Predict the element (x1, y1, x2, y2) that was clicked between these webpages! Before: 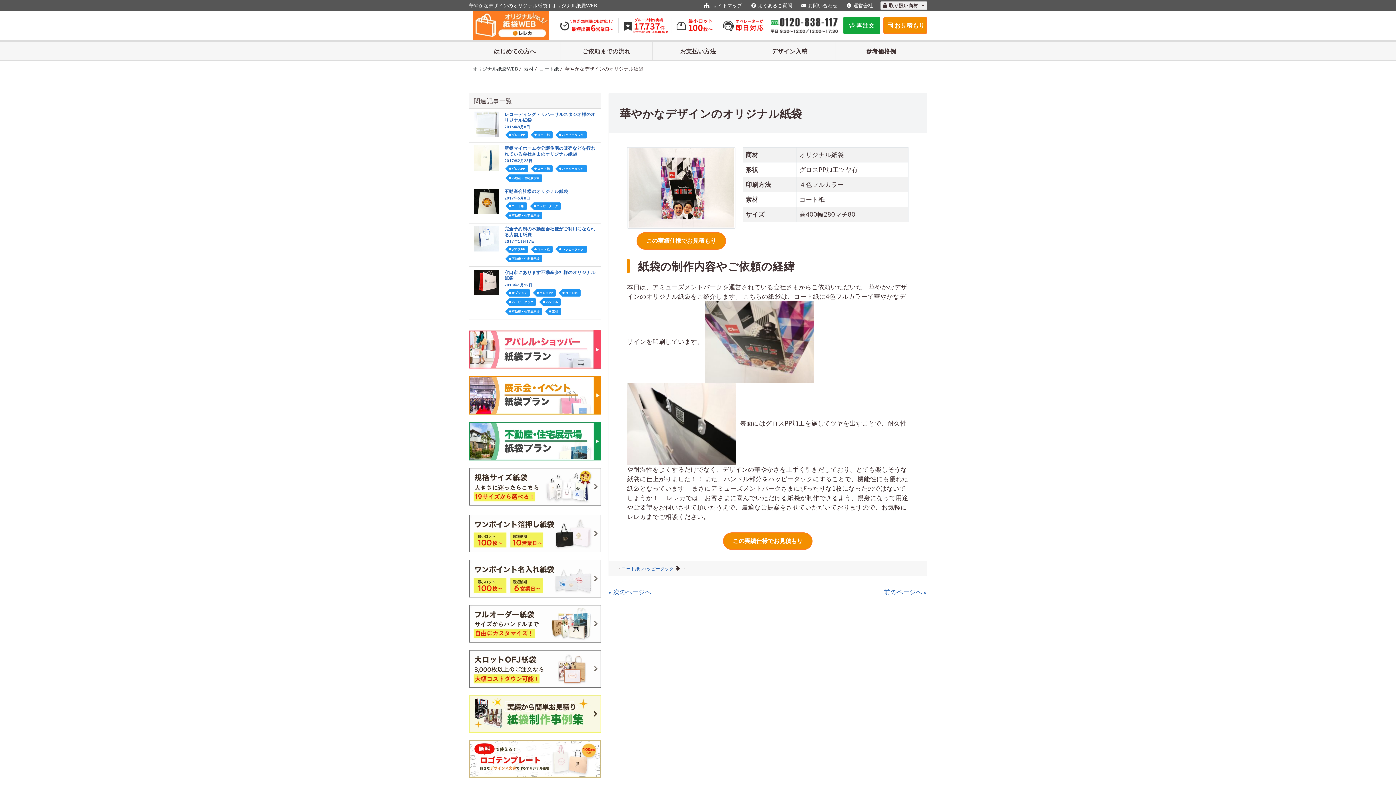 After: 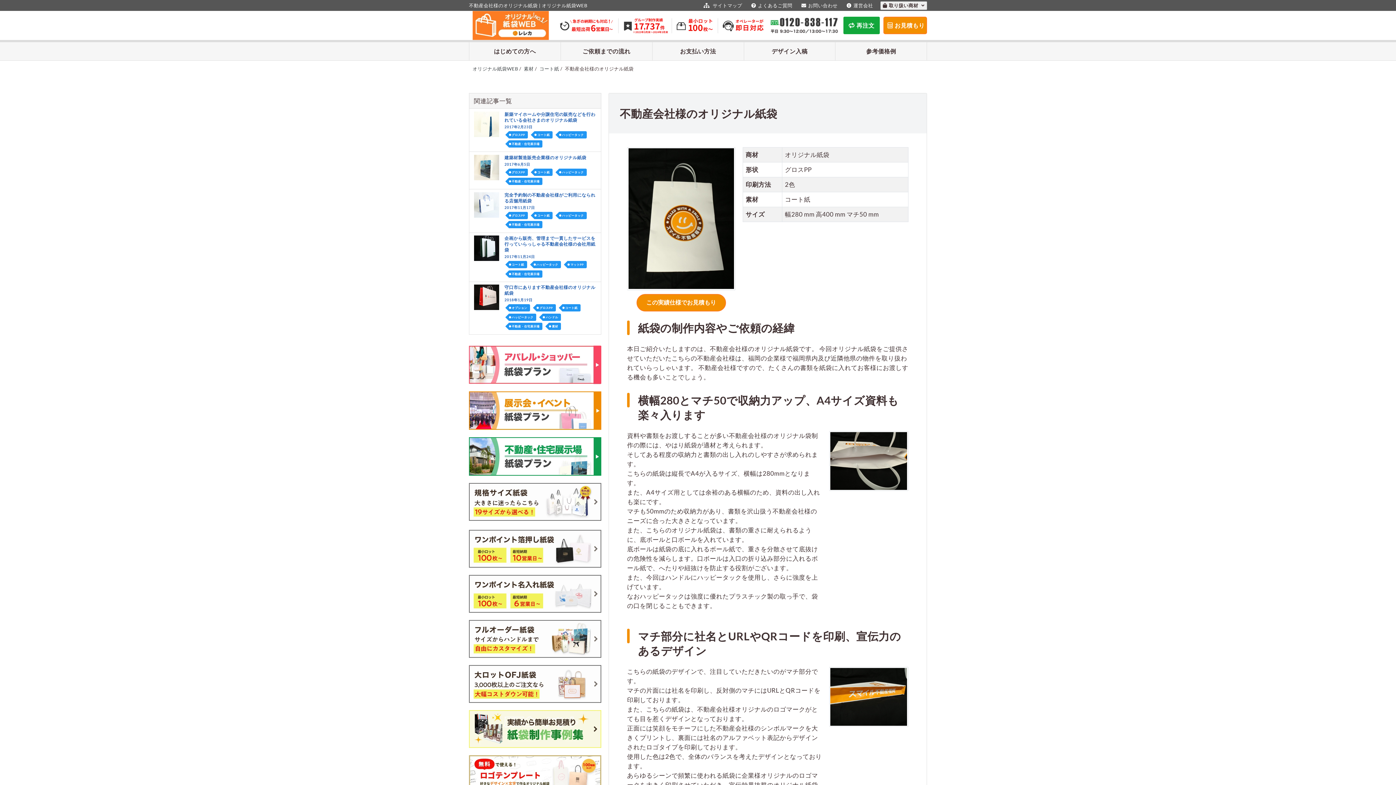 Action: label: 不動産会社様のオリジナル紙袋

2017年6月8日 bbox: (504, 188, 598, 201)